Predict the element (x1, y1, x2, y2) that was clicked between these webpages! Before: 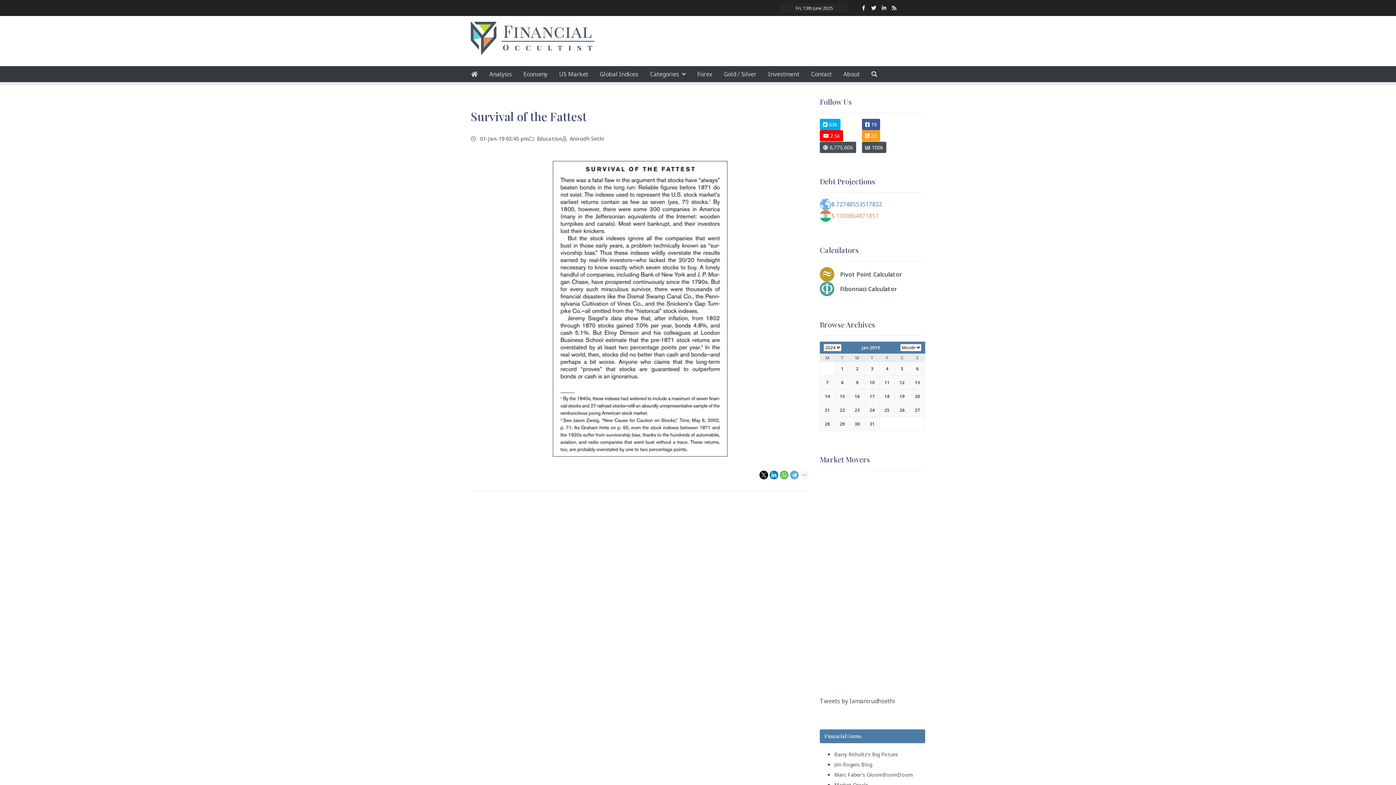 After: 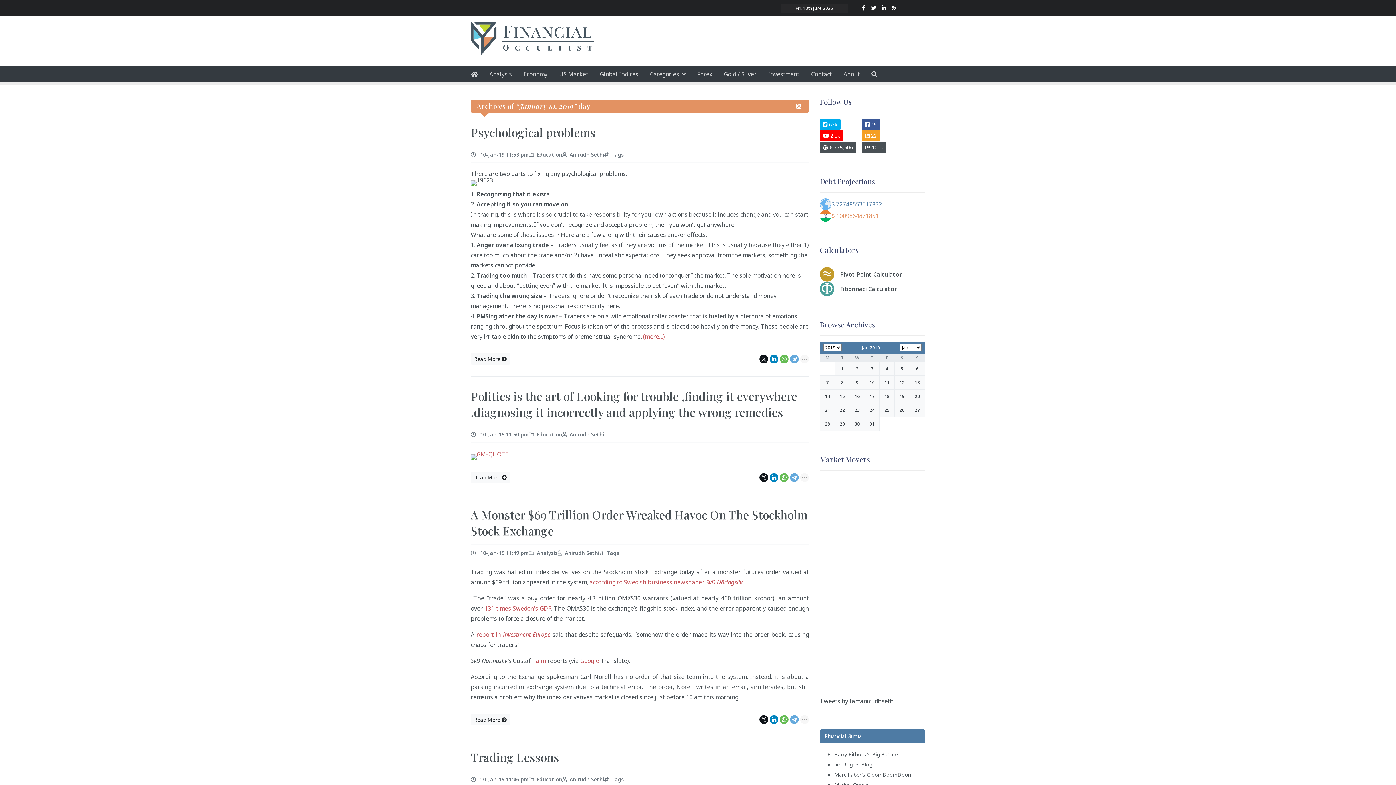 Action: bbox: (865, 375, 879, 389) label: 10